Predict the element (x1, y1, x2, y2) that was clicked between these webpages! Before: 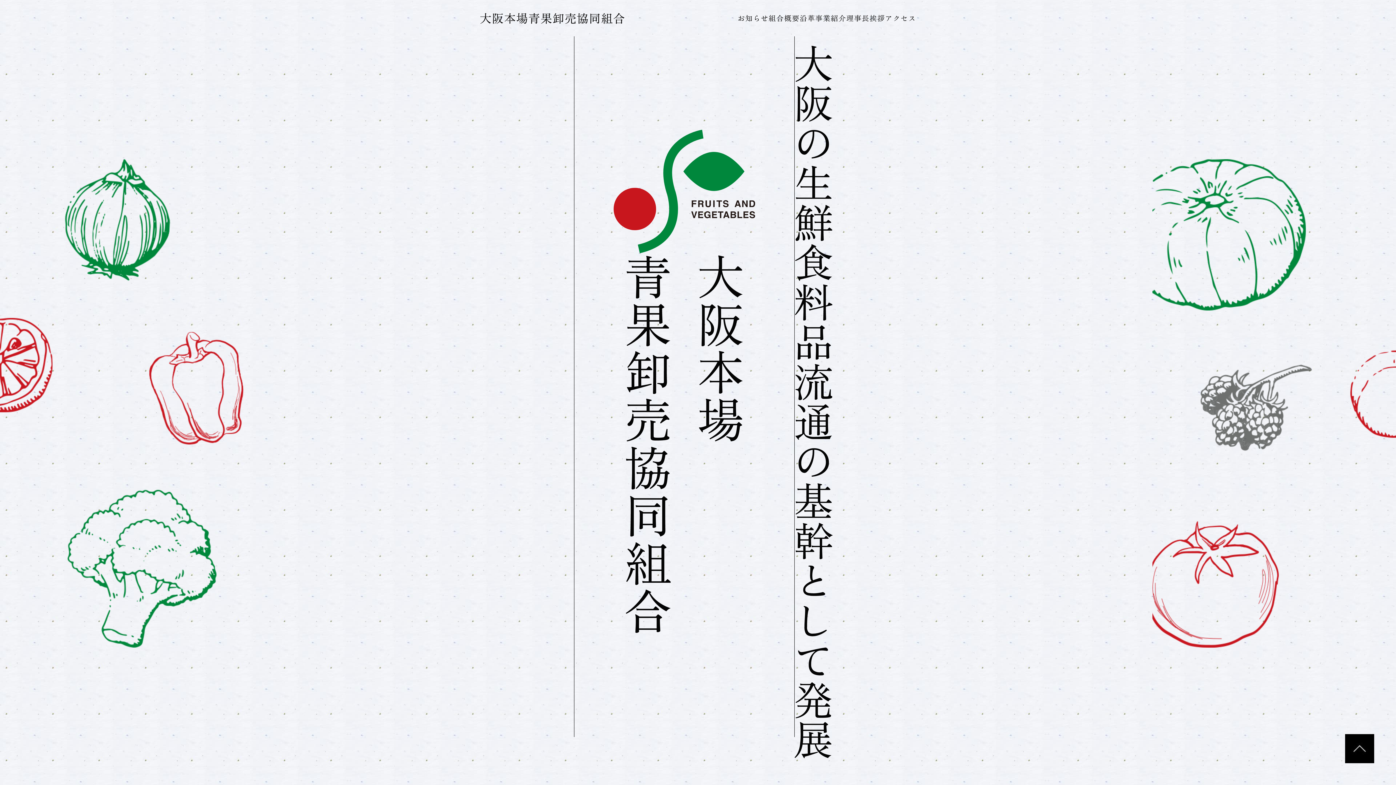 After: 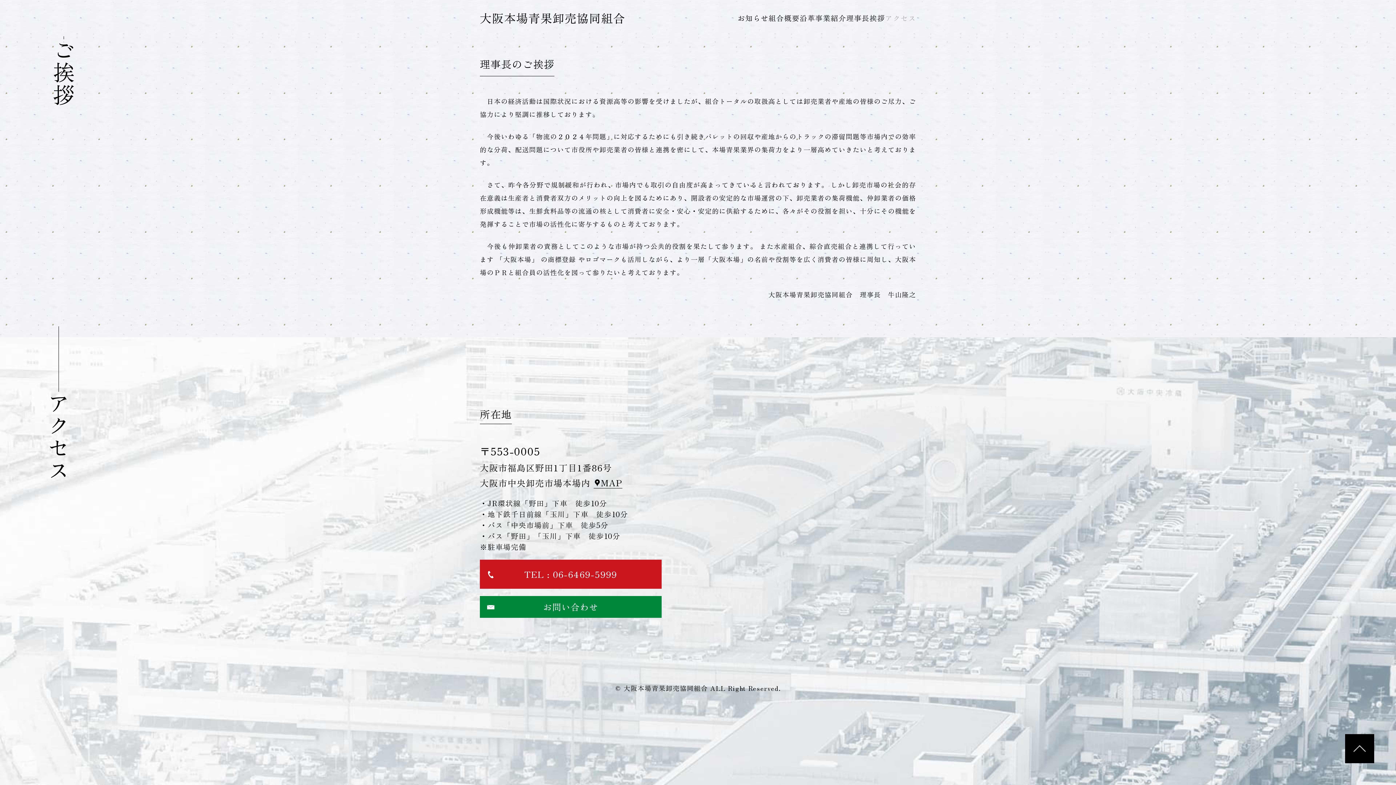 Action: bbox: (885, 12, 916, 23) label: アクセス